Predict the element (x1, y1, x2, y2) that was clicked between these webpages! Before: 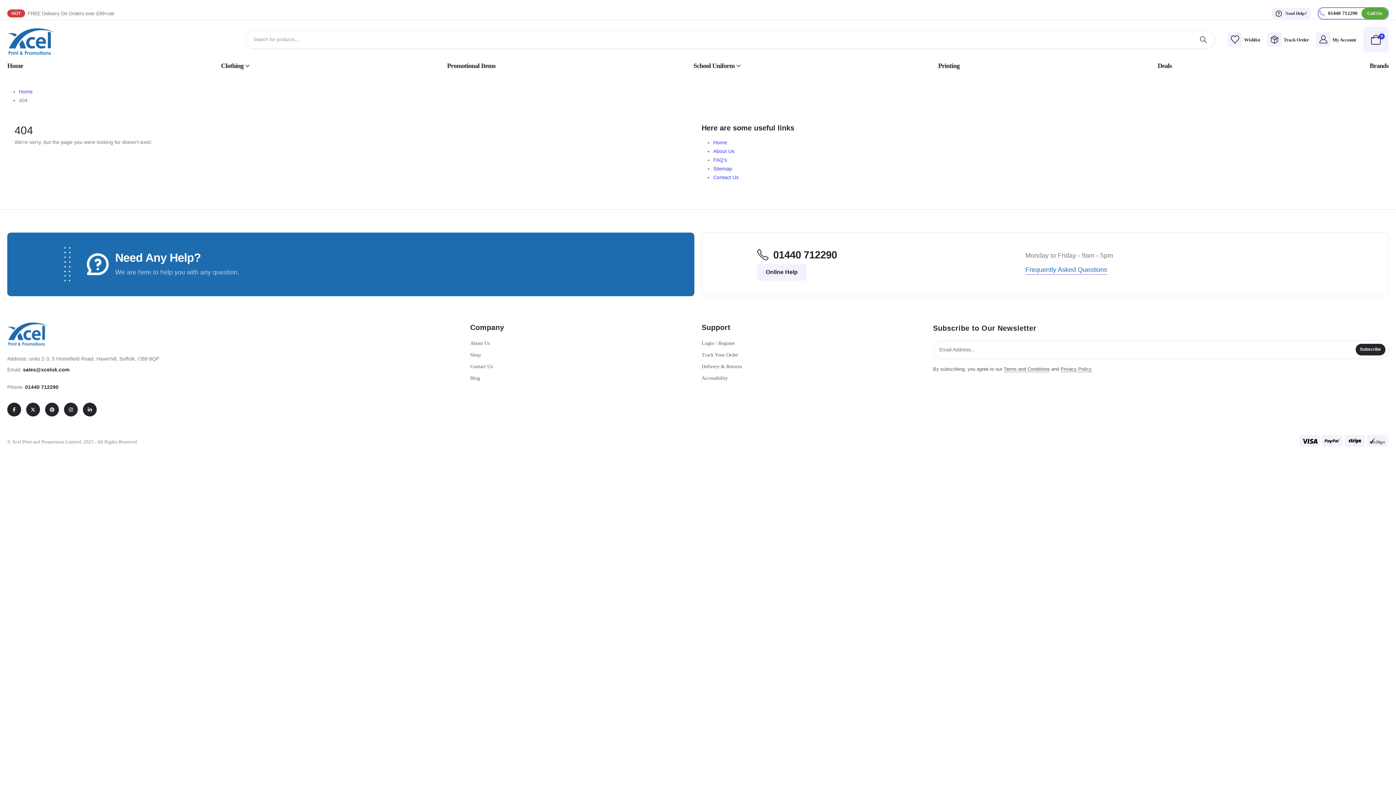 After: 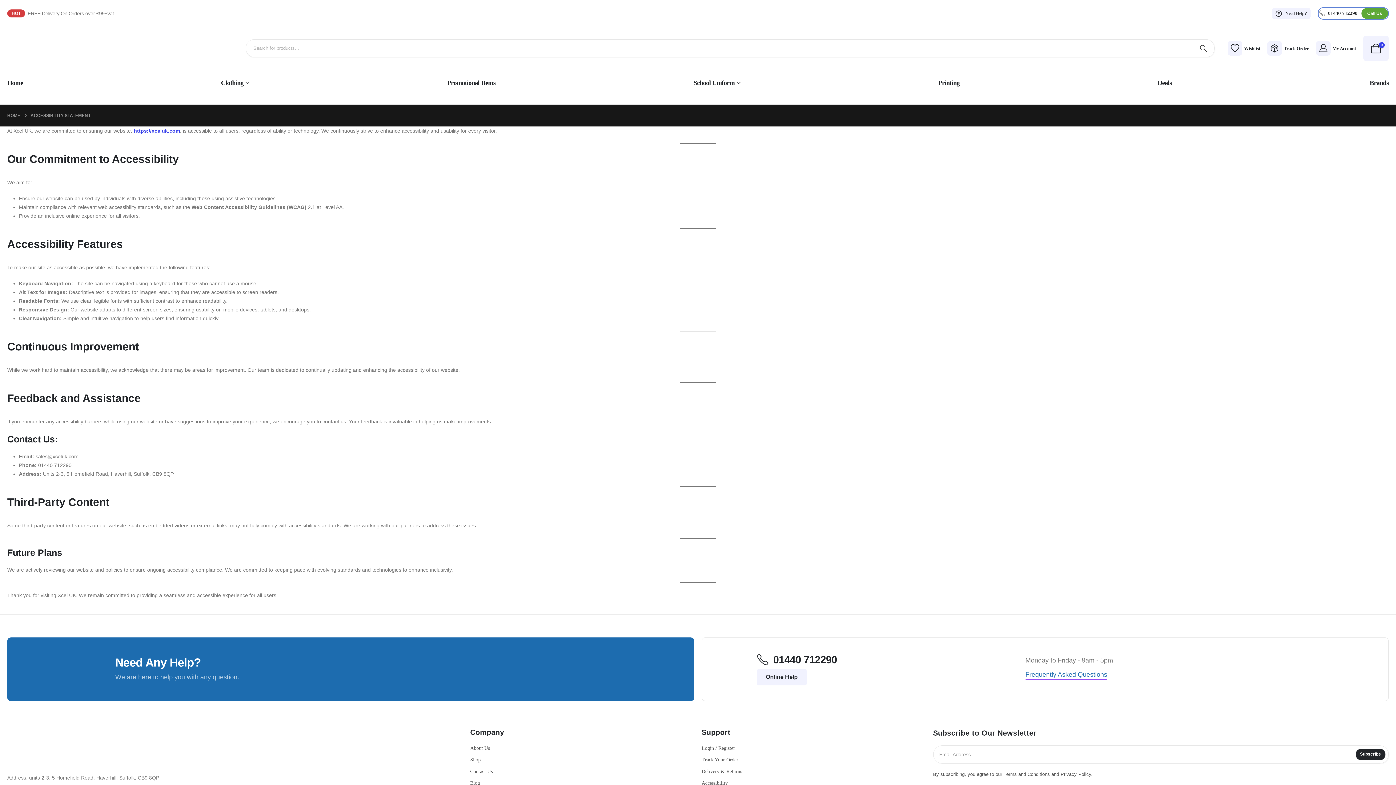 Action: label: Accessibility bbox: (701, 374, 926, 382)